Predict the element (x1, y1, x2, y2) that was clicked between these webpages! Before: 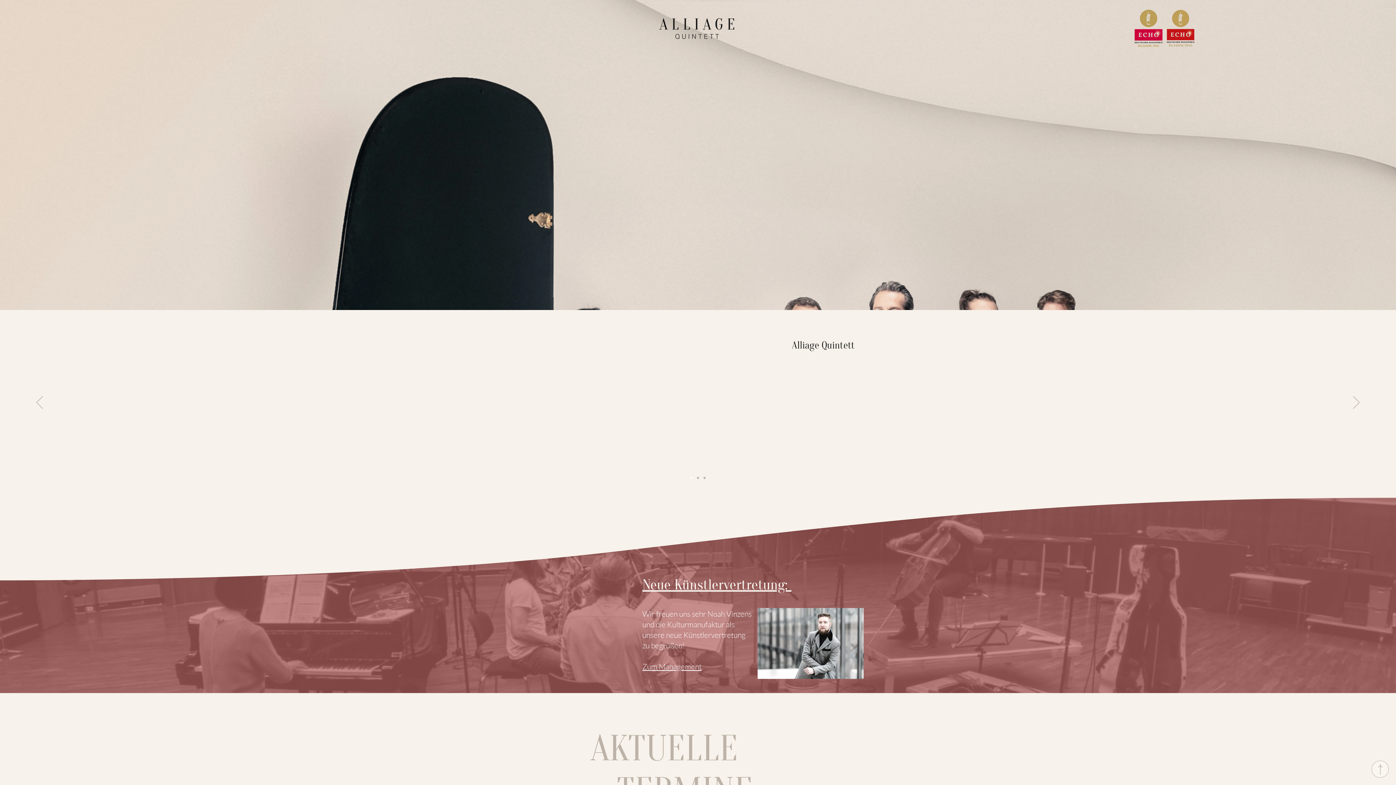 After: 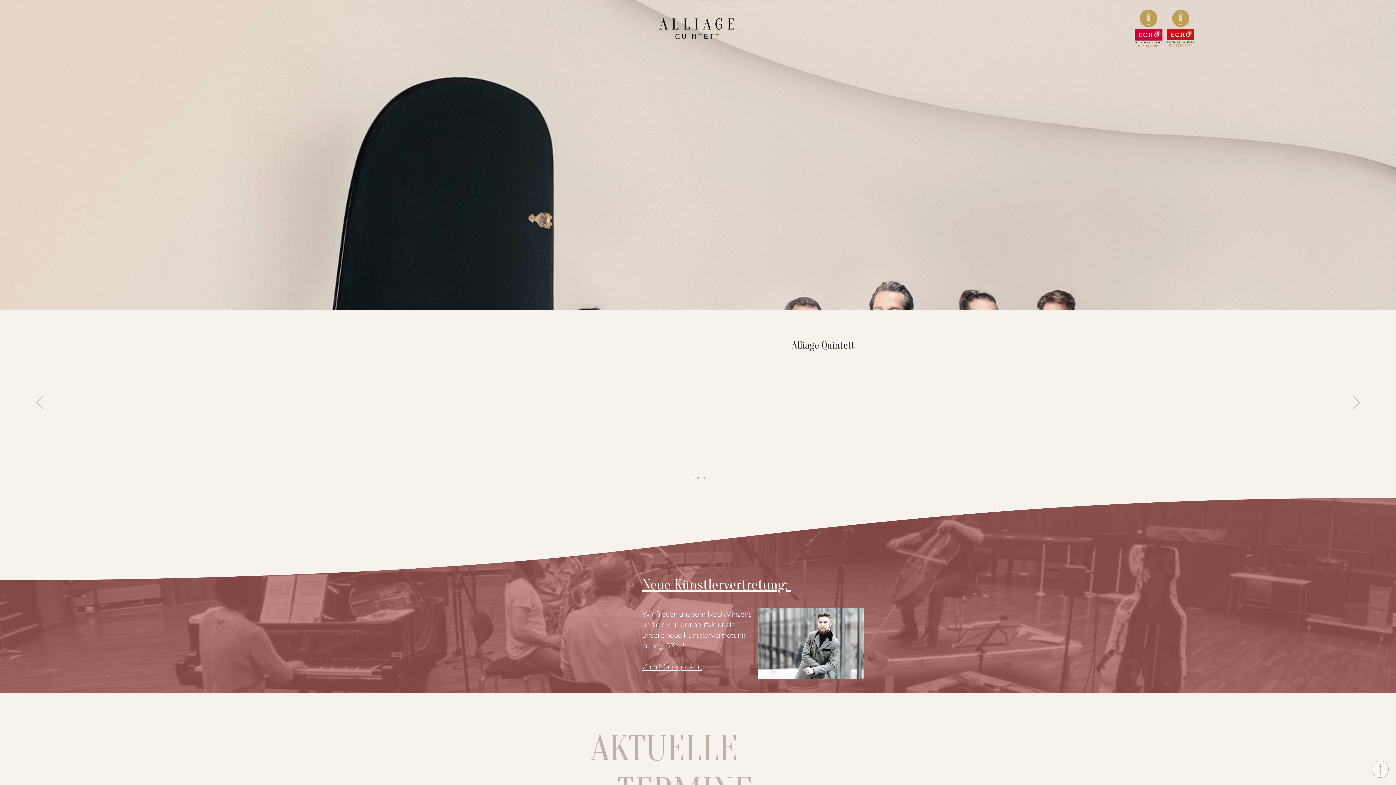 Action: bbox: (652, 12, 742, 44) label: logo alliage